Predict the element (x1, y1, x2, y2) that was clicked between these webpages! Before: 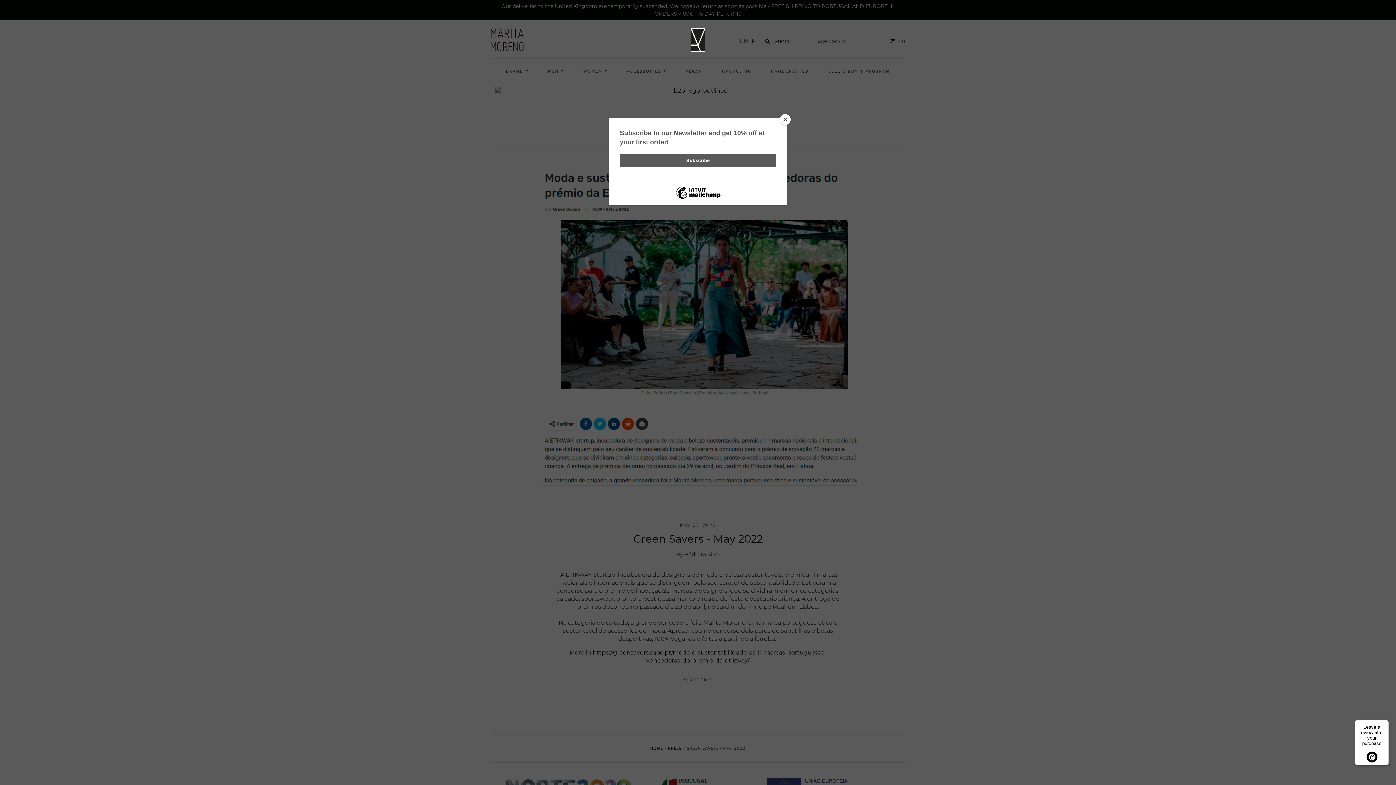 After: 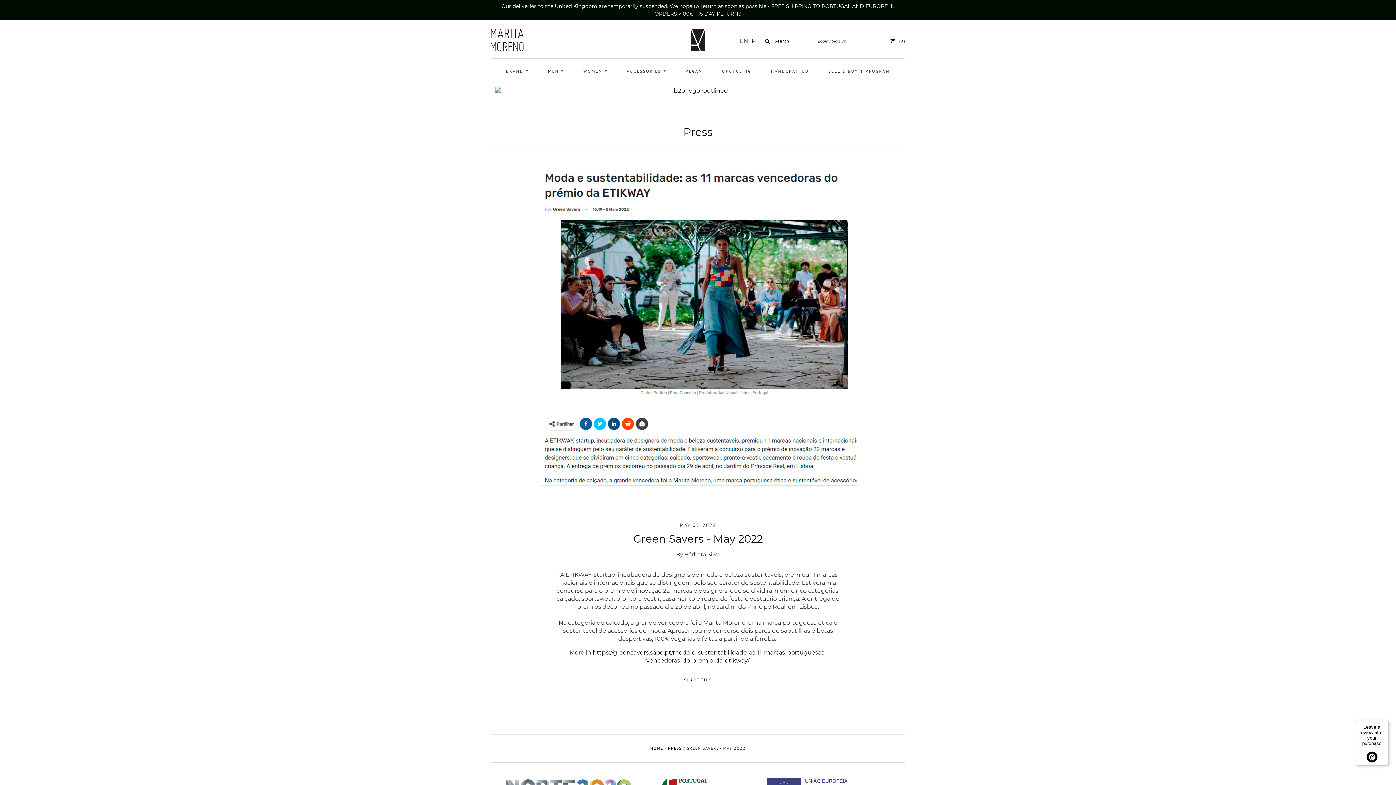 Action: label: Close bbox: (780, 114, 790, 125)